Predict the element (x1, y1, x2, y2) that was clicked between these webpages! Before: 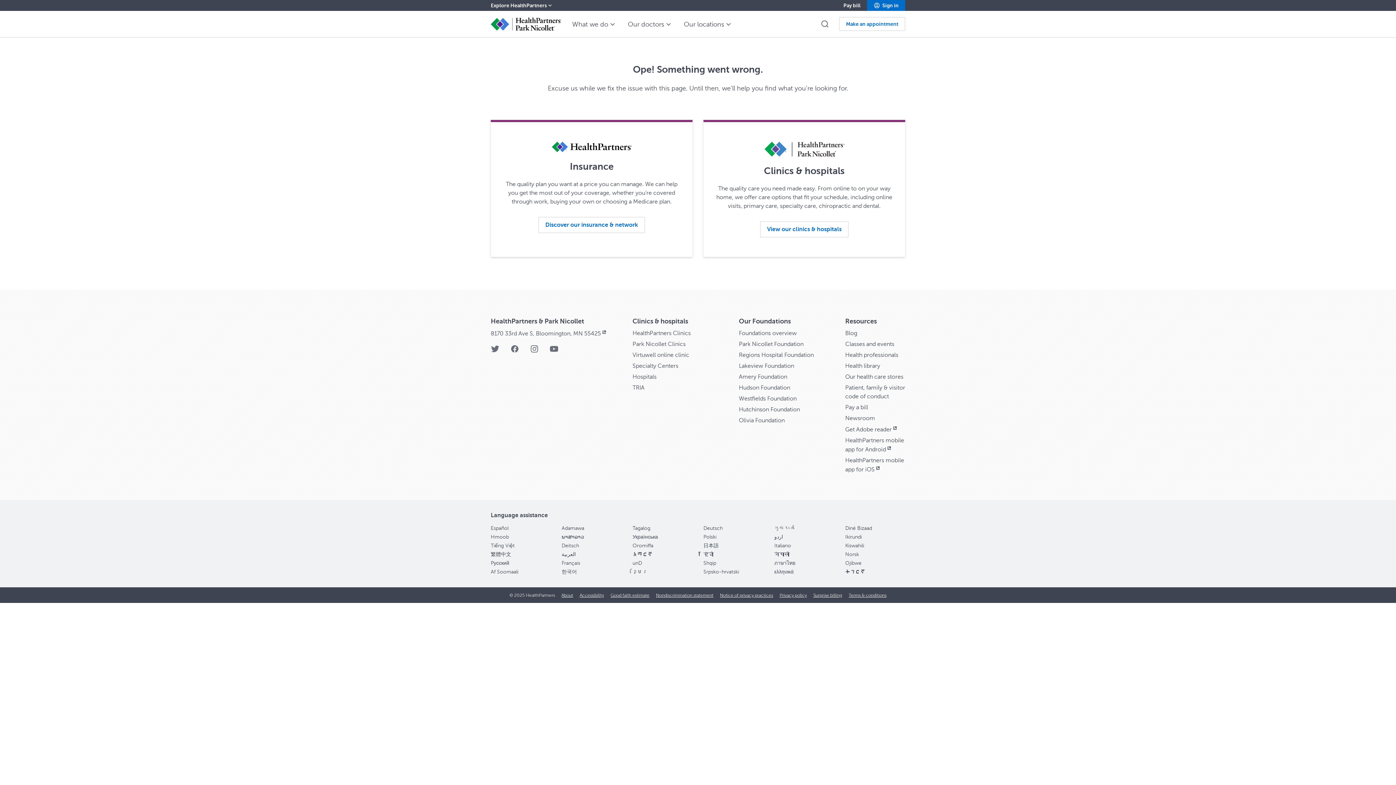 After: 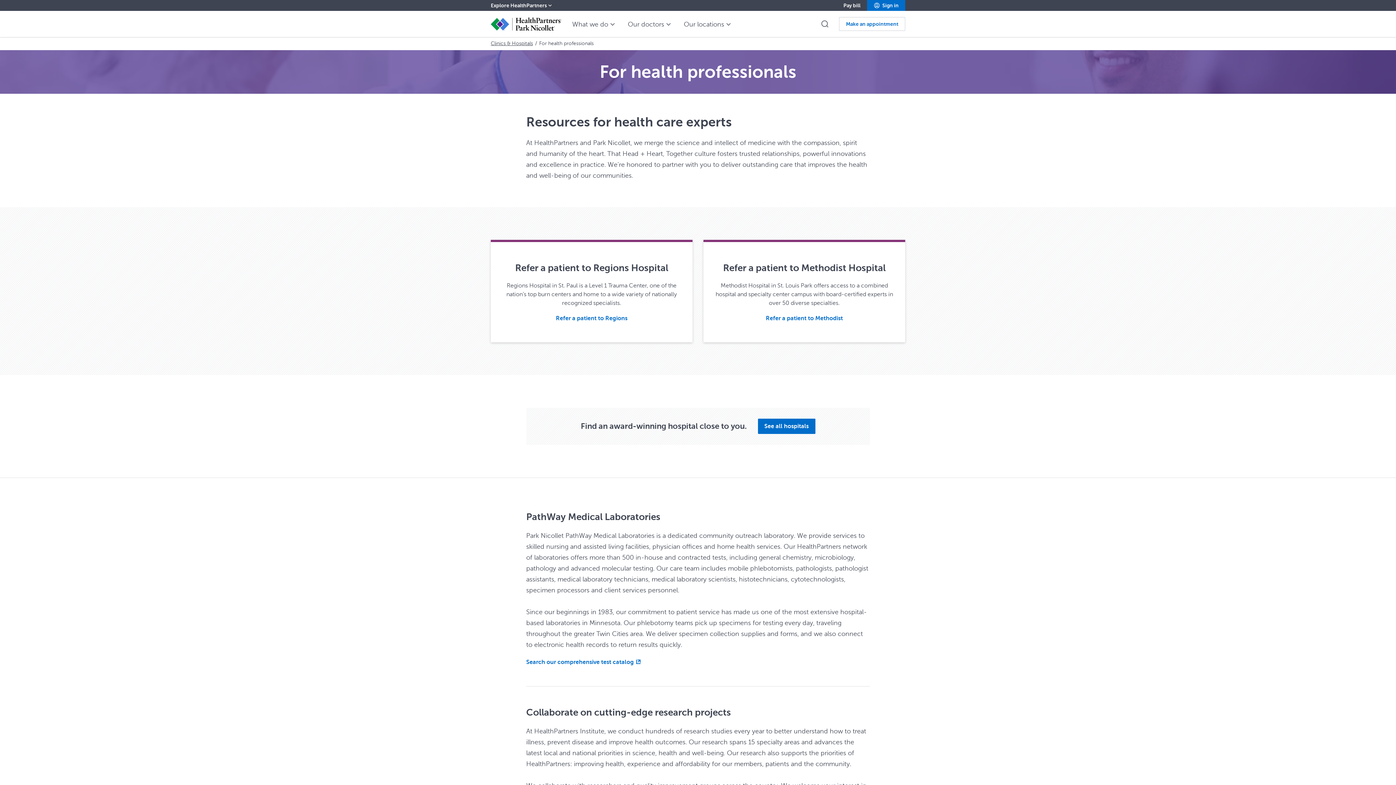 Action: label: Health professionals bbox: (845, 351, 898, 358)